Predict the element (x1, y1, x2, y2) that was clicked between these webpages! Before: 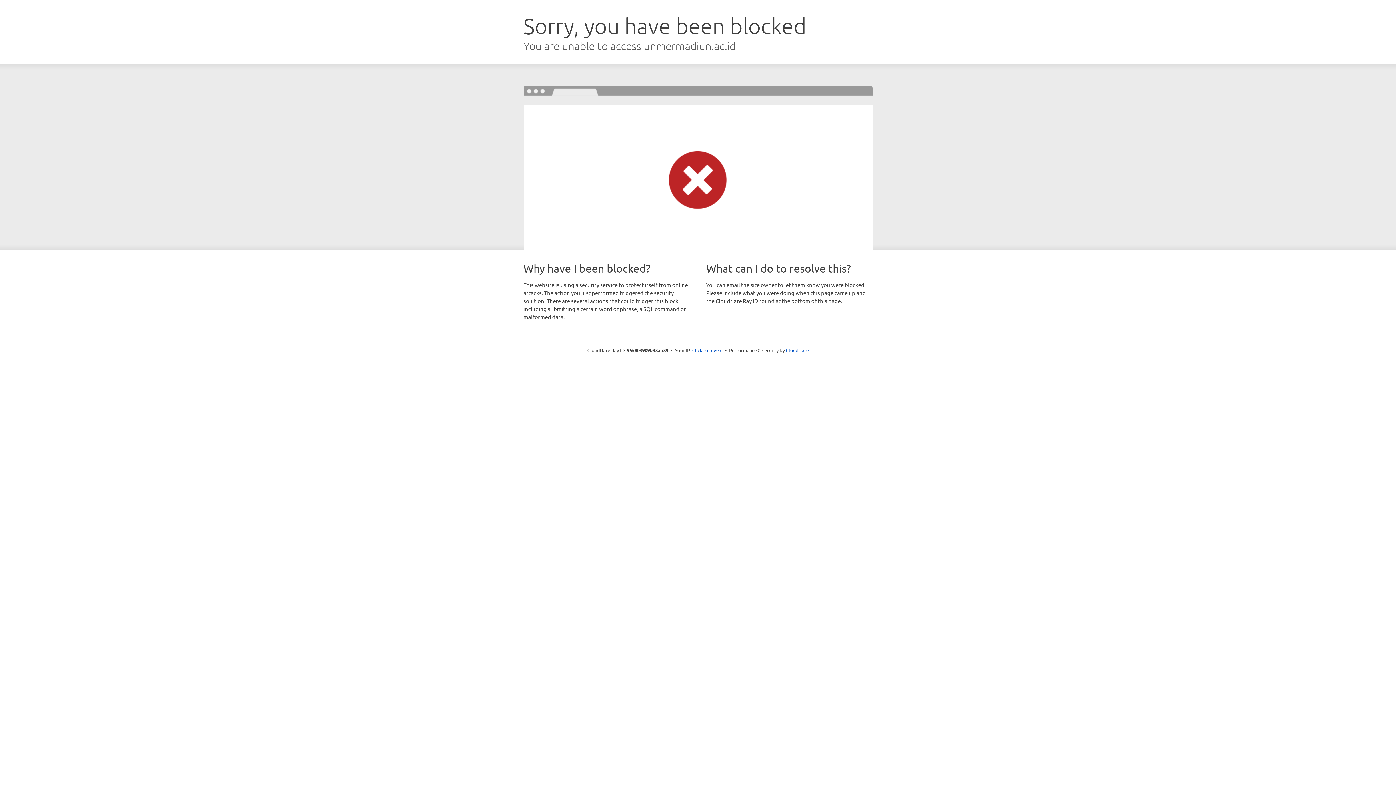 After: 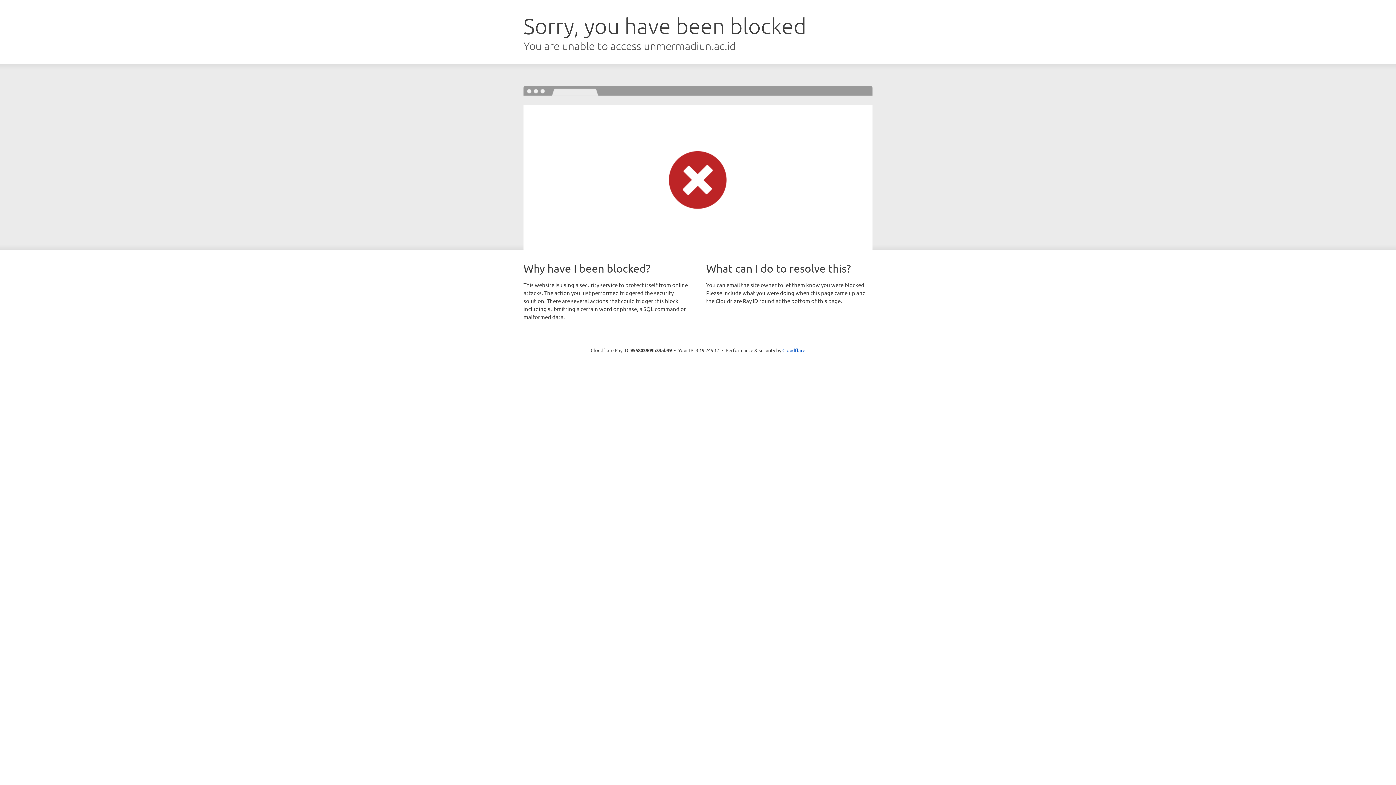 Action: label: Click to reveal bbox: (692, 346, 722, 353)